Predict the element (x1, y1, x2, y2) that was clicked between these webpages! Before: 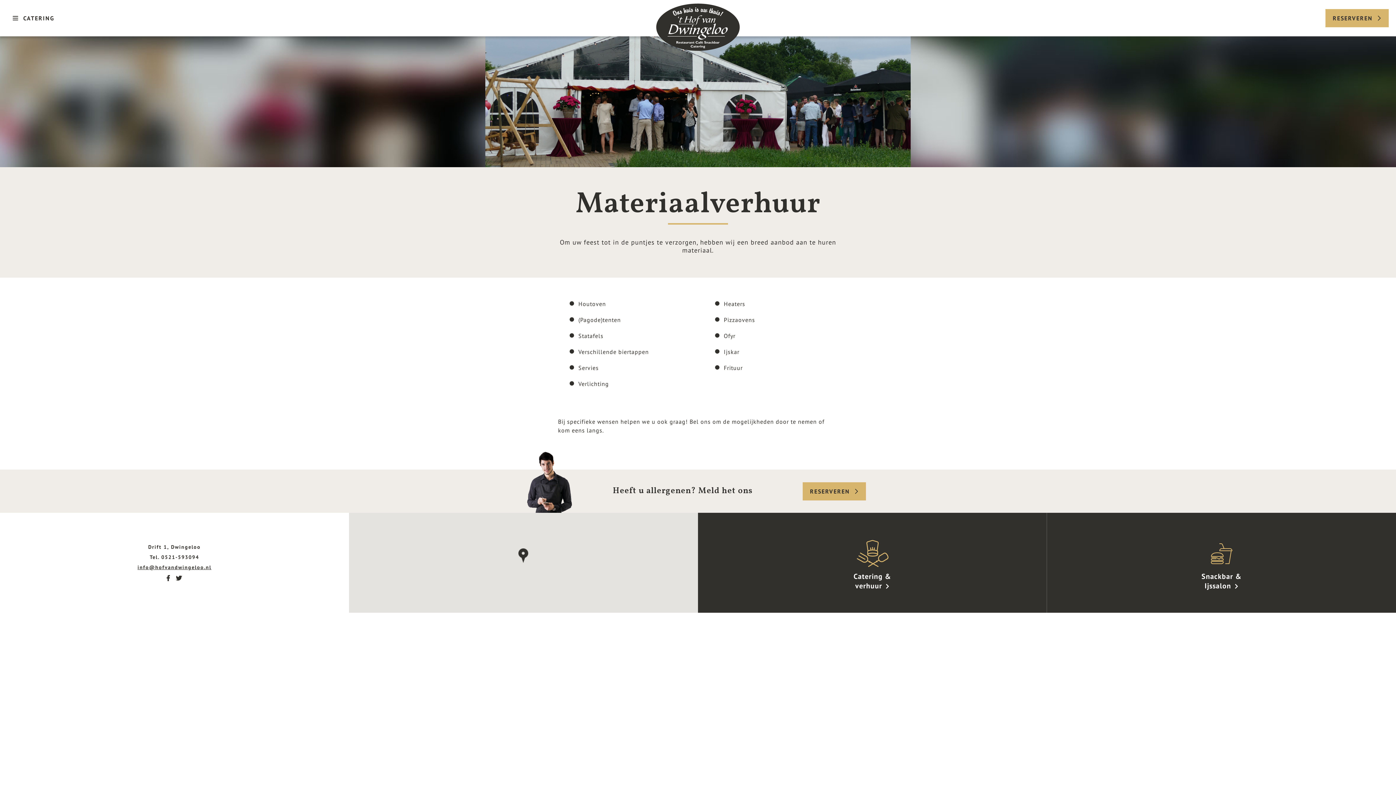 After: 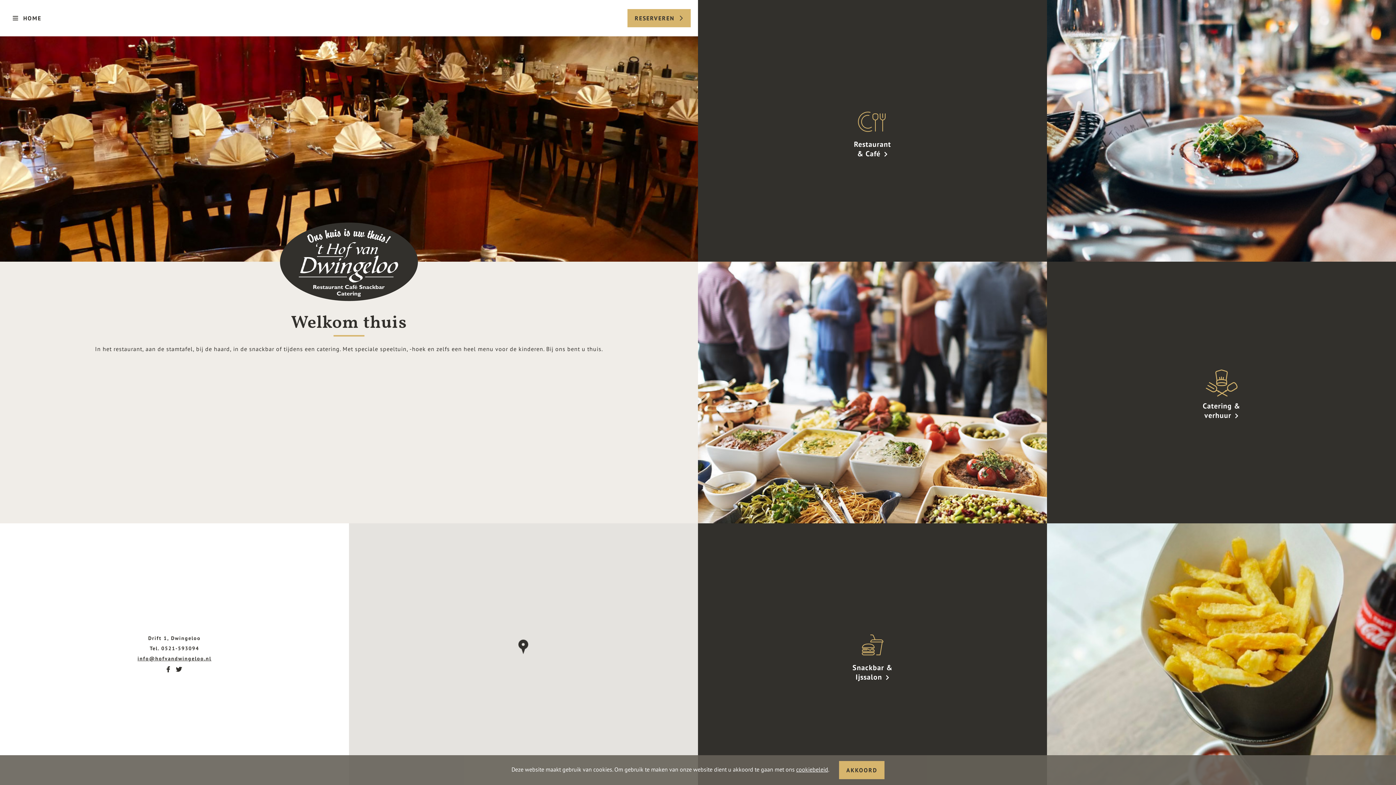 Action: bbox: (656, 3, 740, 51)